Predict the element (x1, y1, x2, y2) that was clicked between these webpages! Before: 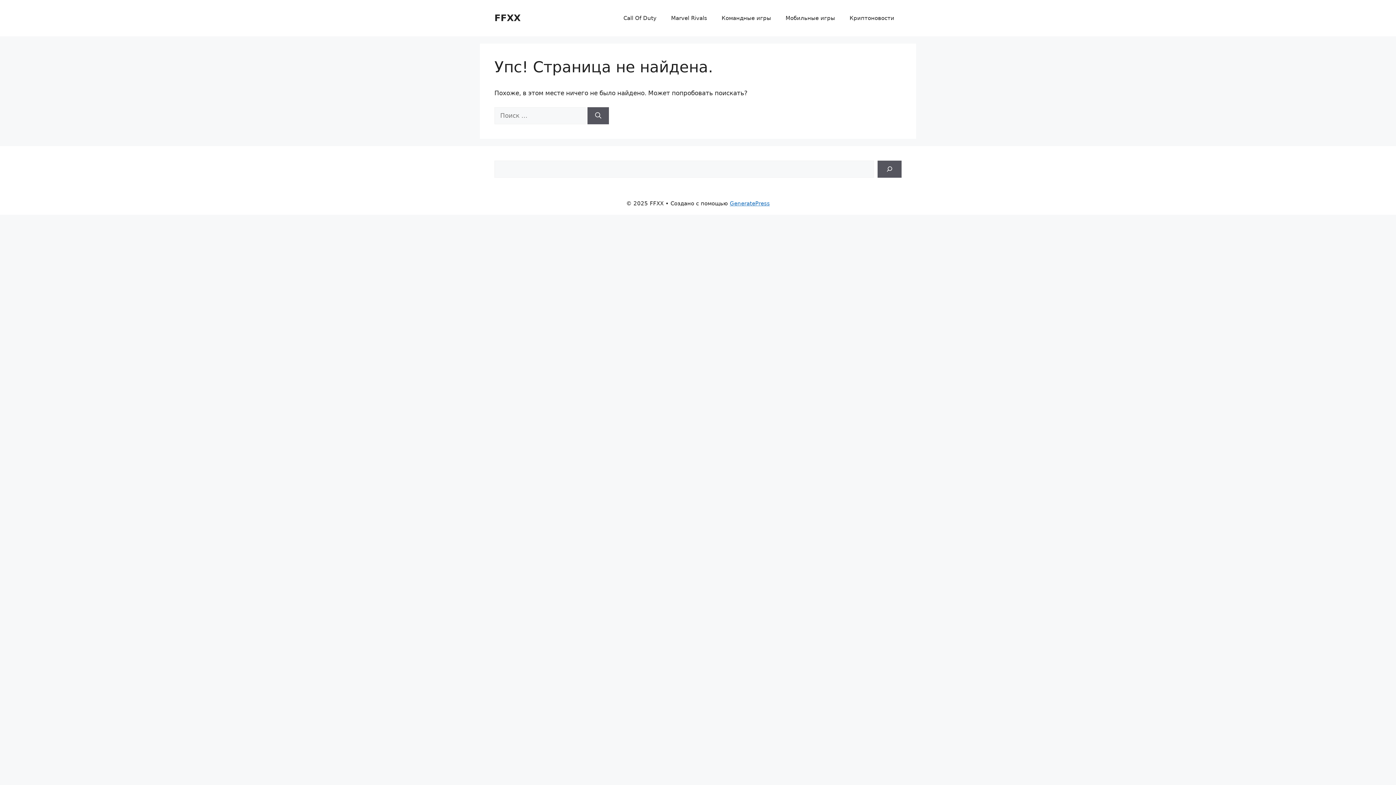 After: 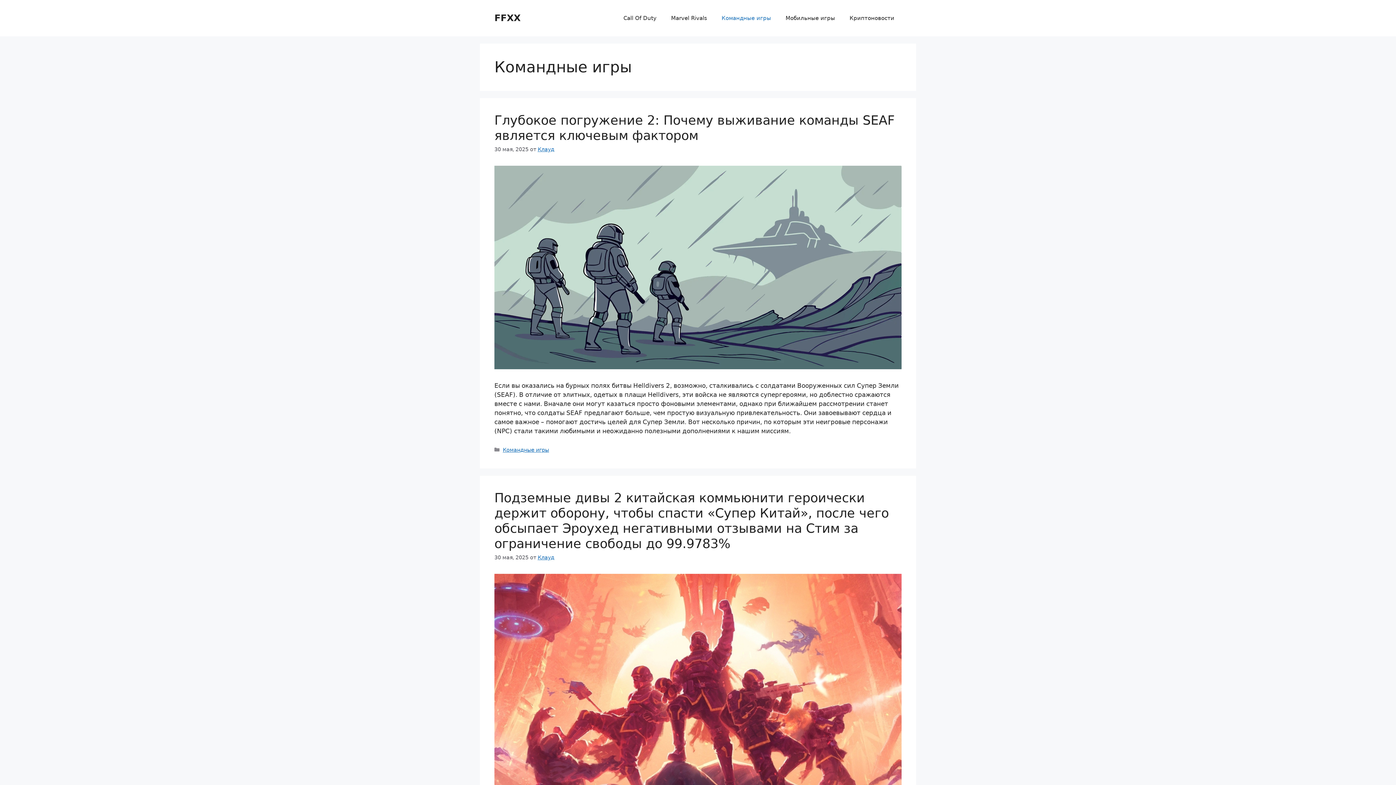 Action: label: Командные игры bbox: (714, 7, 778, 29)